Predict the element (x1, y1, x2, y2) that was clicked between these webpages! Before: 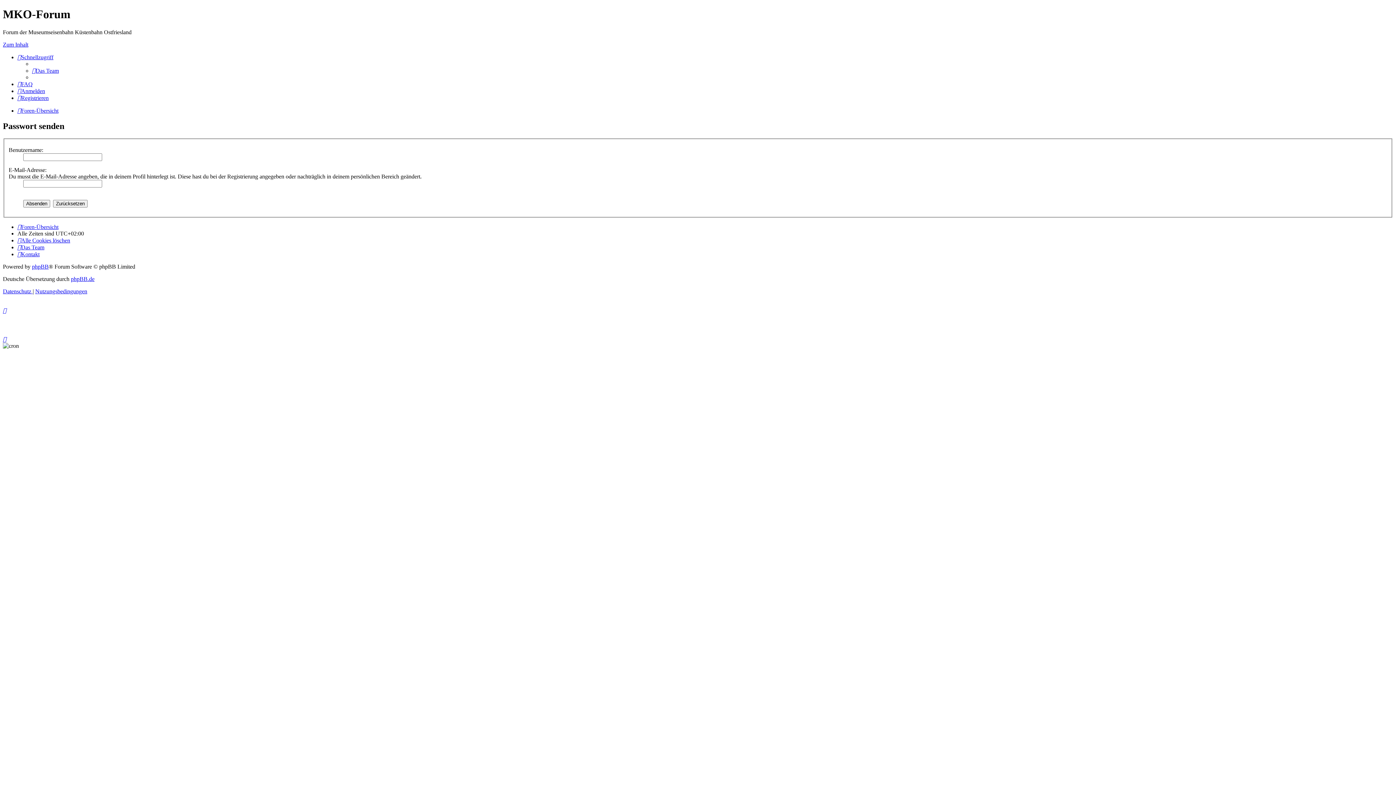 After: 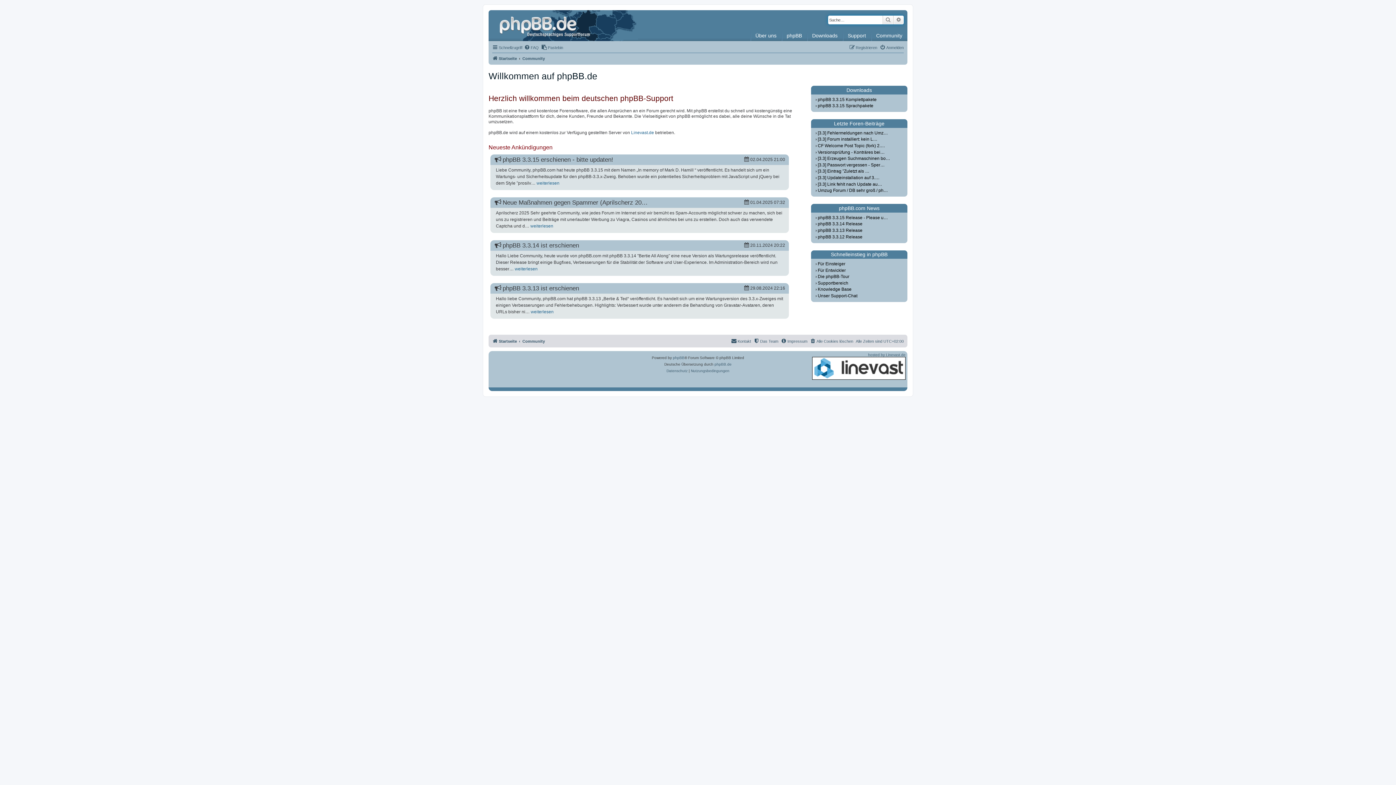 Action: bbox: (70, 276, 94, 282) label: phpBB.de